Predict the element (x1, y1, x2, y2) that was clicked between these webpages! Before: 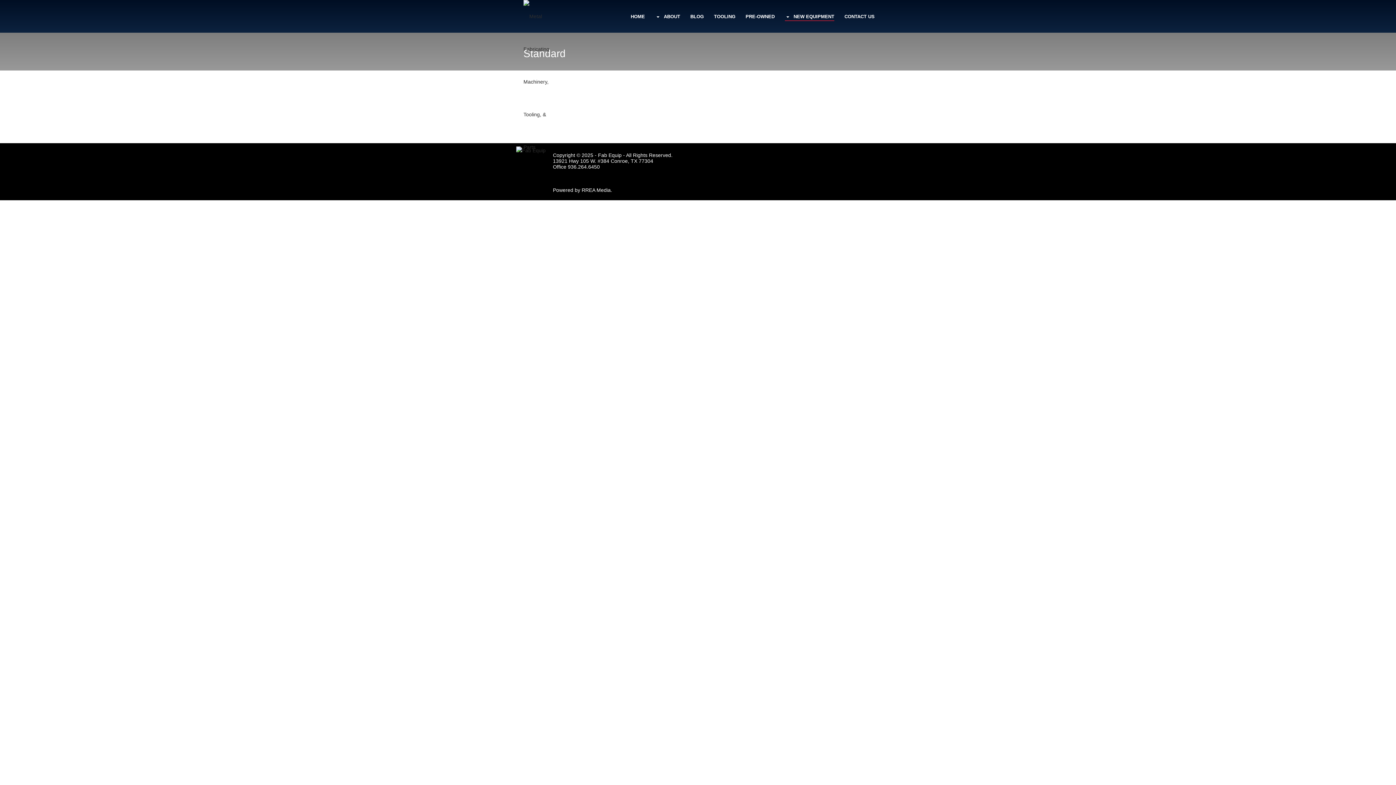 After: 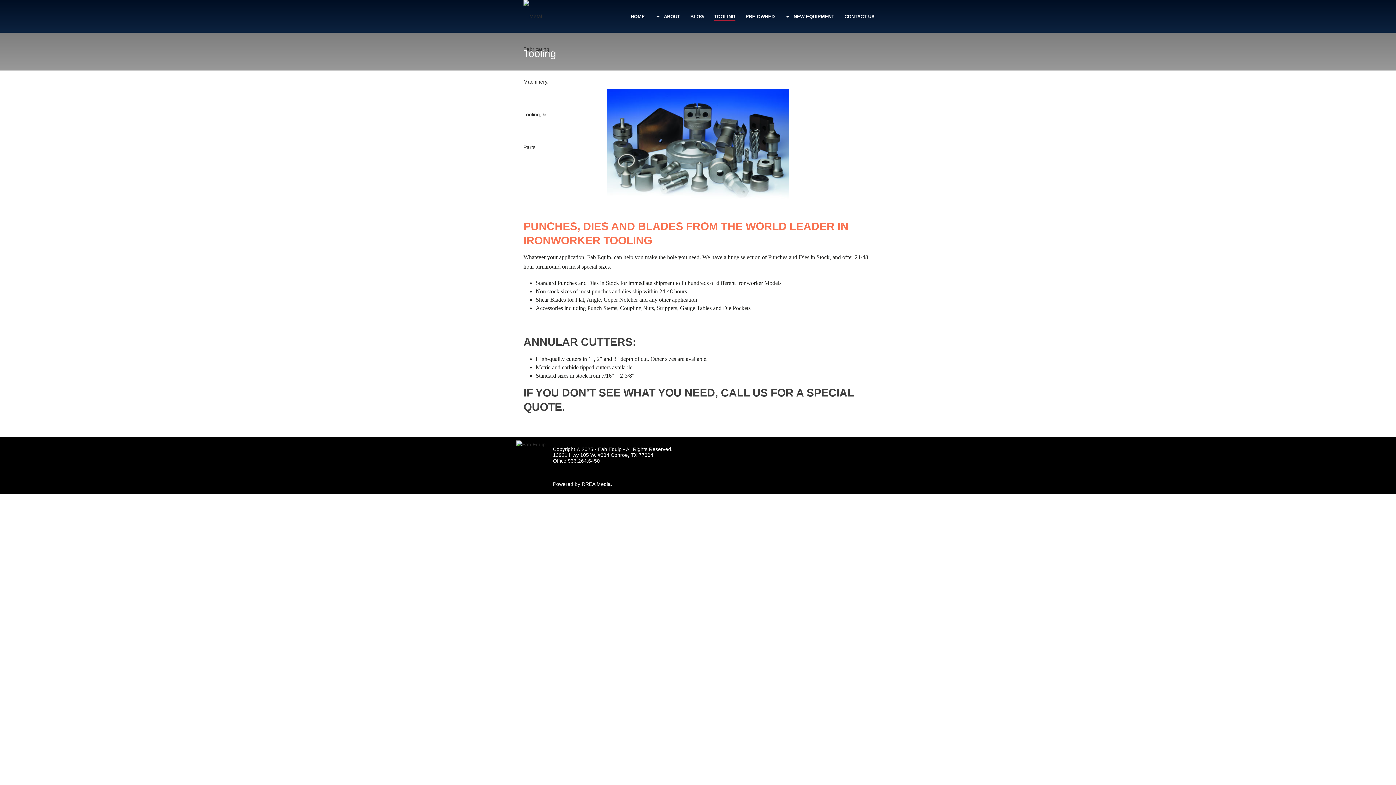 Action: label: TOOLING bbox: (709, 12, 740, 21)